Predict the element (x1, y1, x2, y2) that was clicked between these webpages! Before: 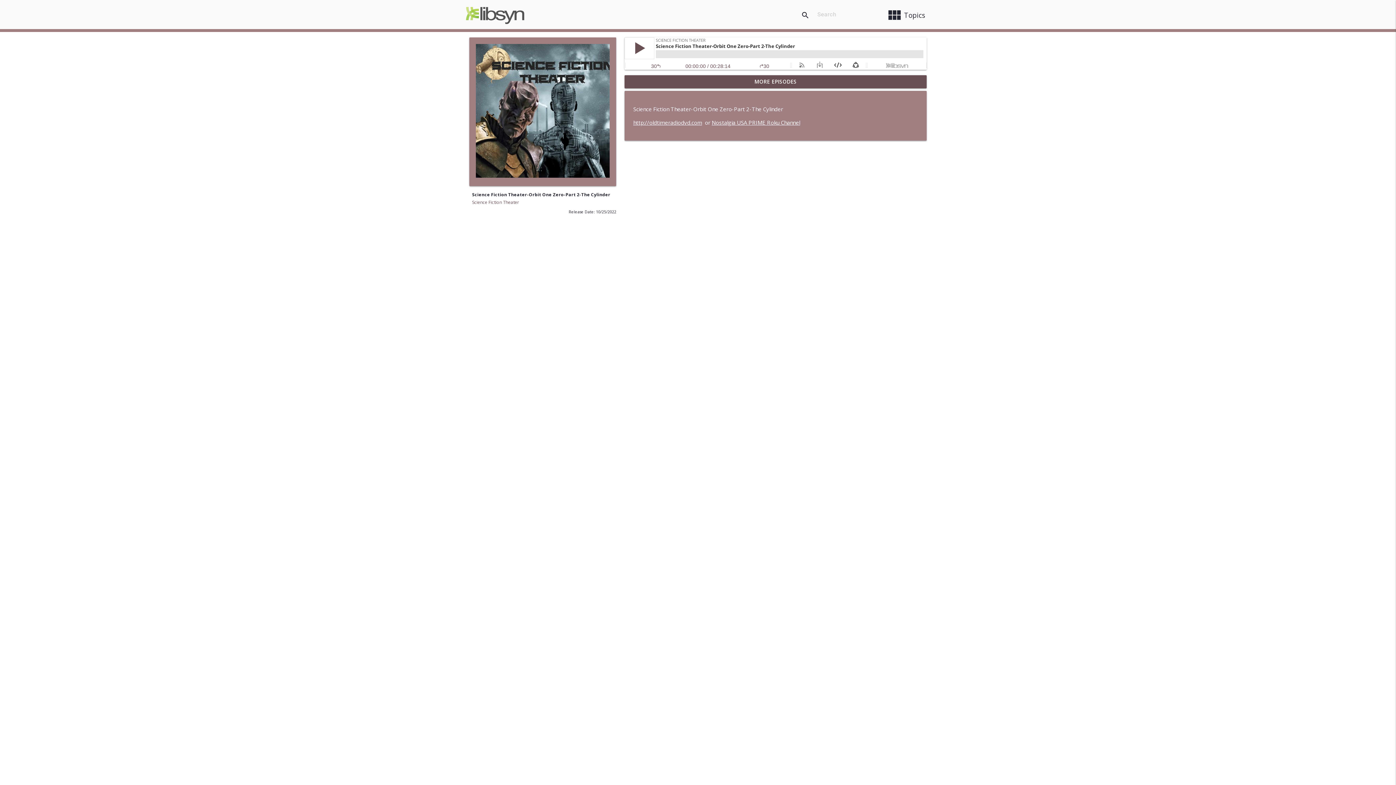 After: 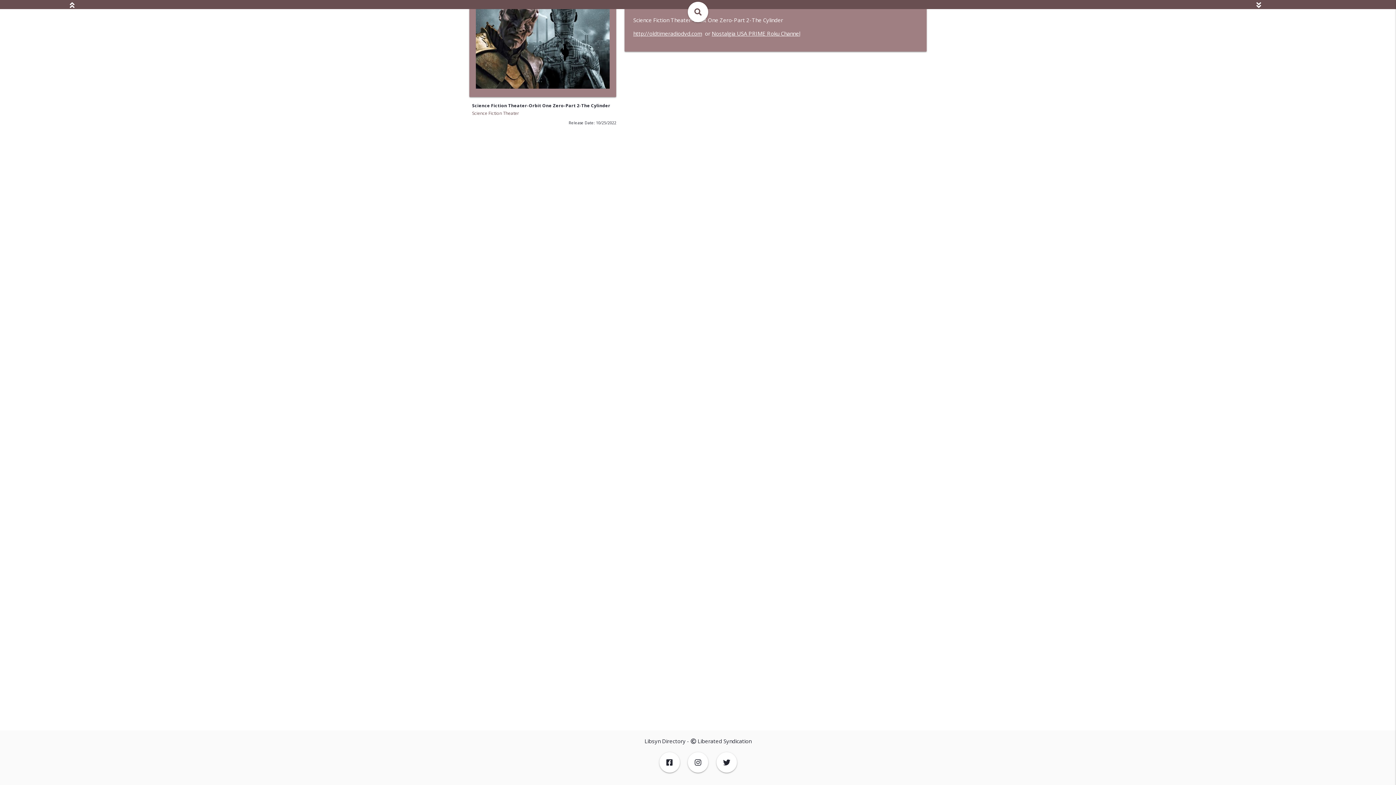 Action: bbox: (6, 37, 10, 44)